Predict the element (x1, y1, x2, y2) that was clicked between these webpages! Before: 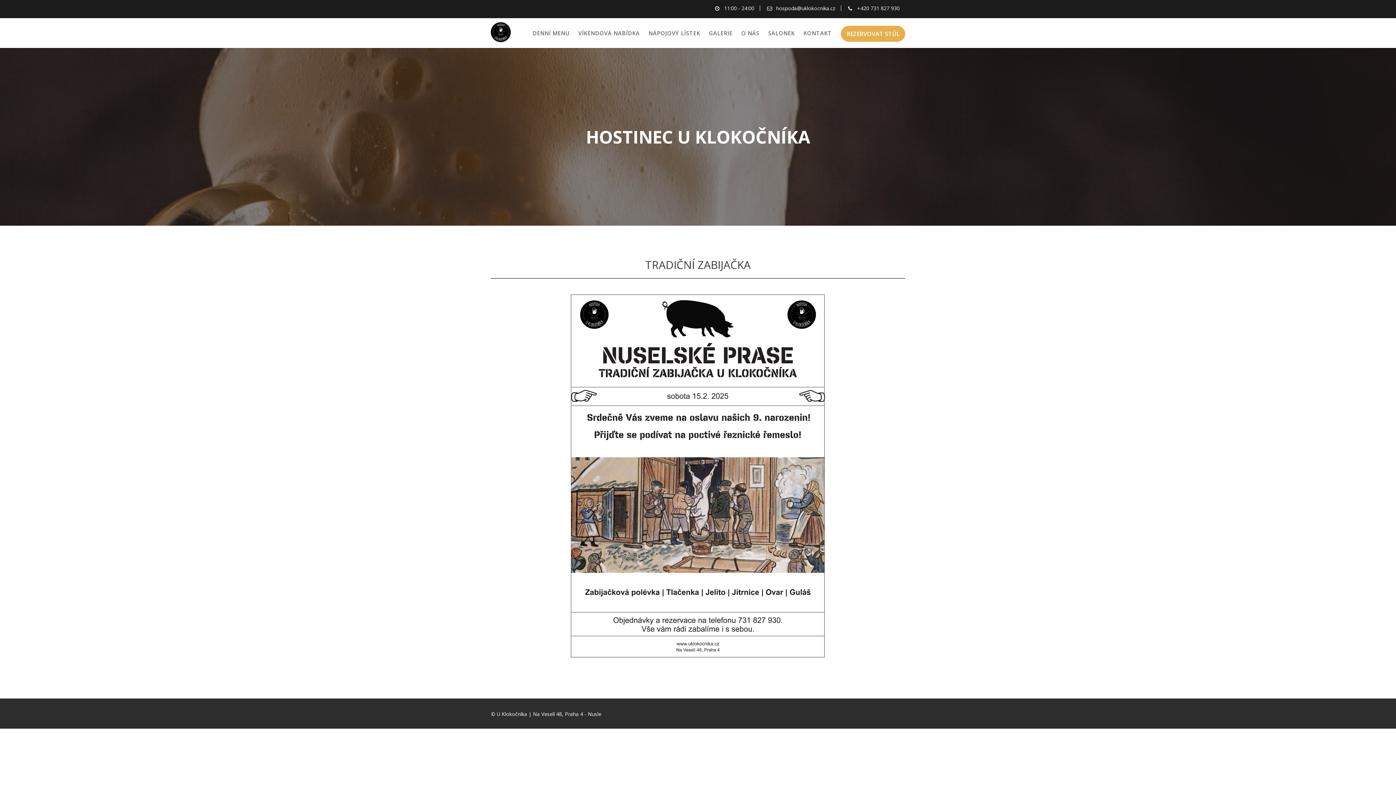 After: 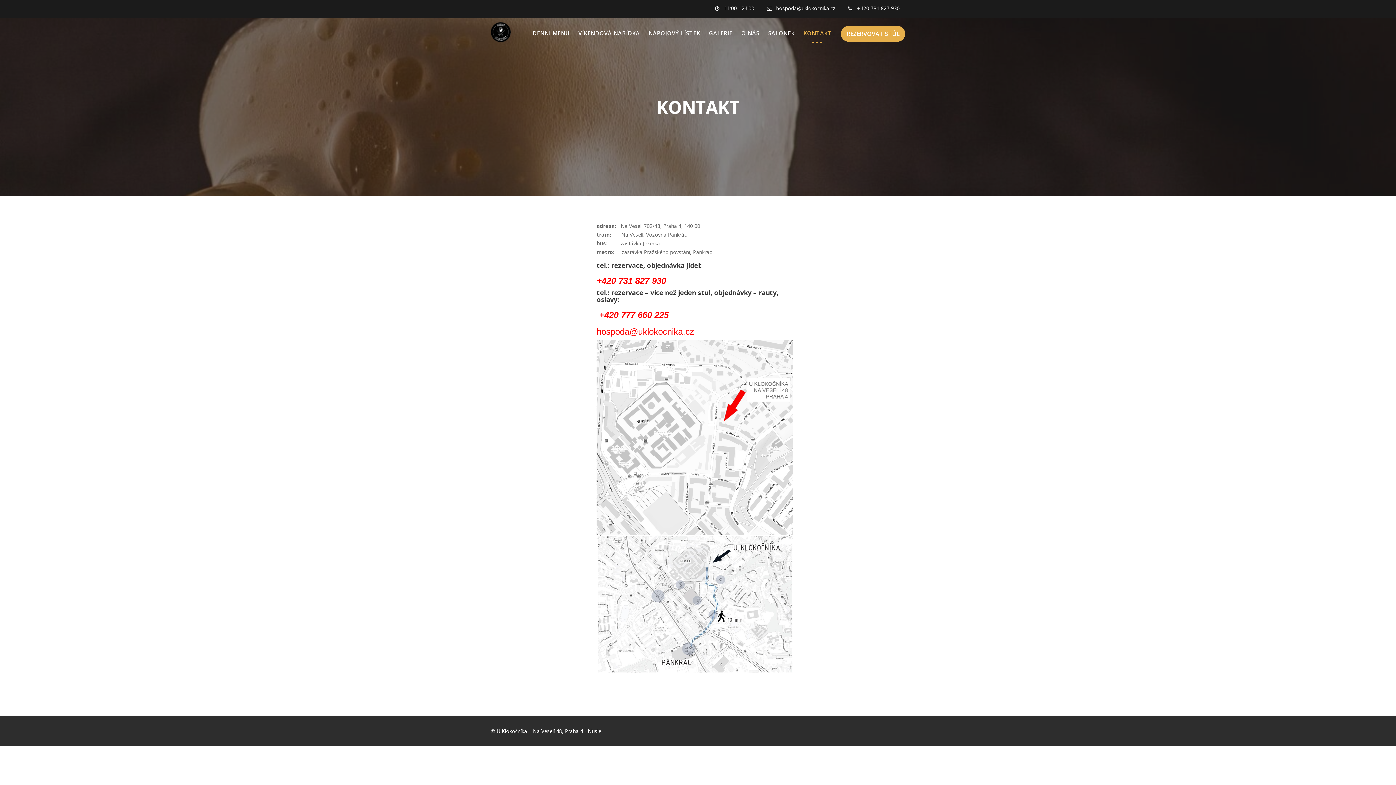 Action: bbox: (800, 18, 835, 47) label: KONTAKT